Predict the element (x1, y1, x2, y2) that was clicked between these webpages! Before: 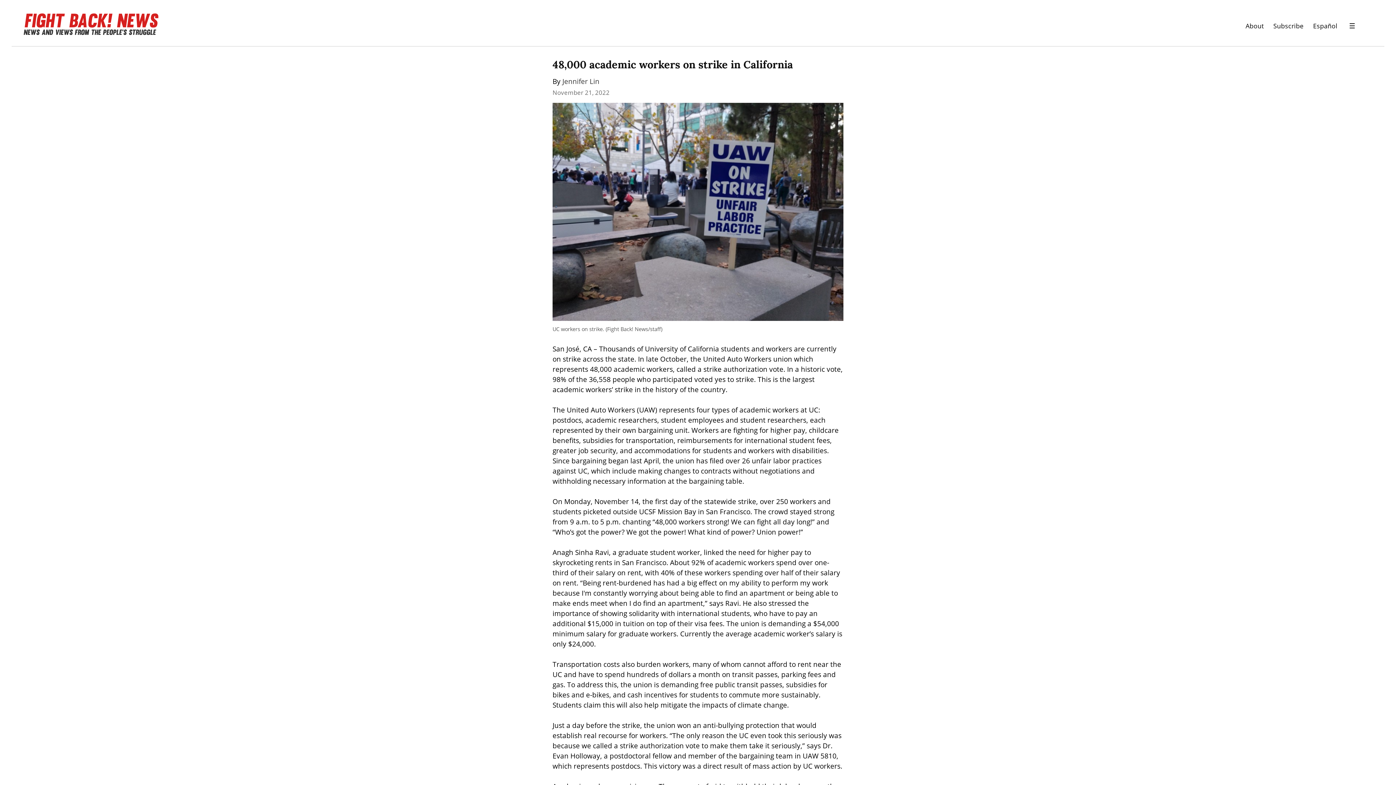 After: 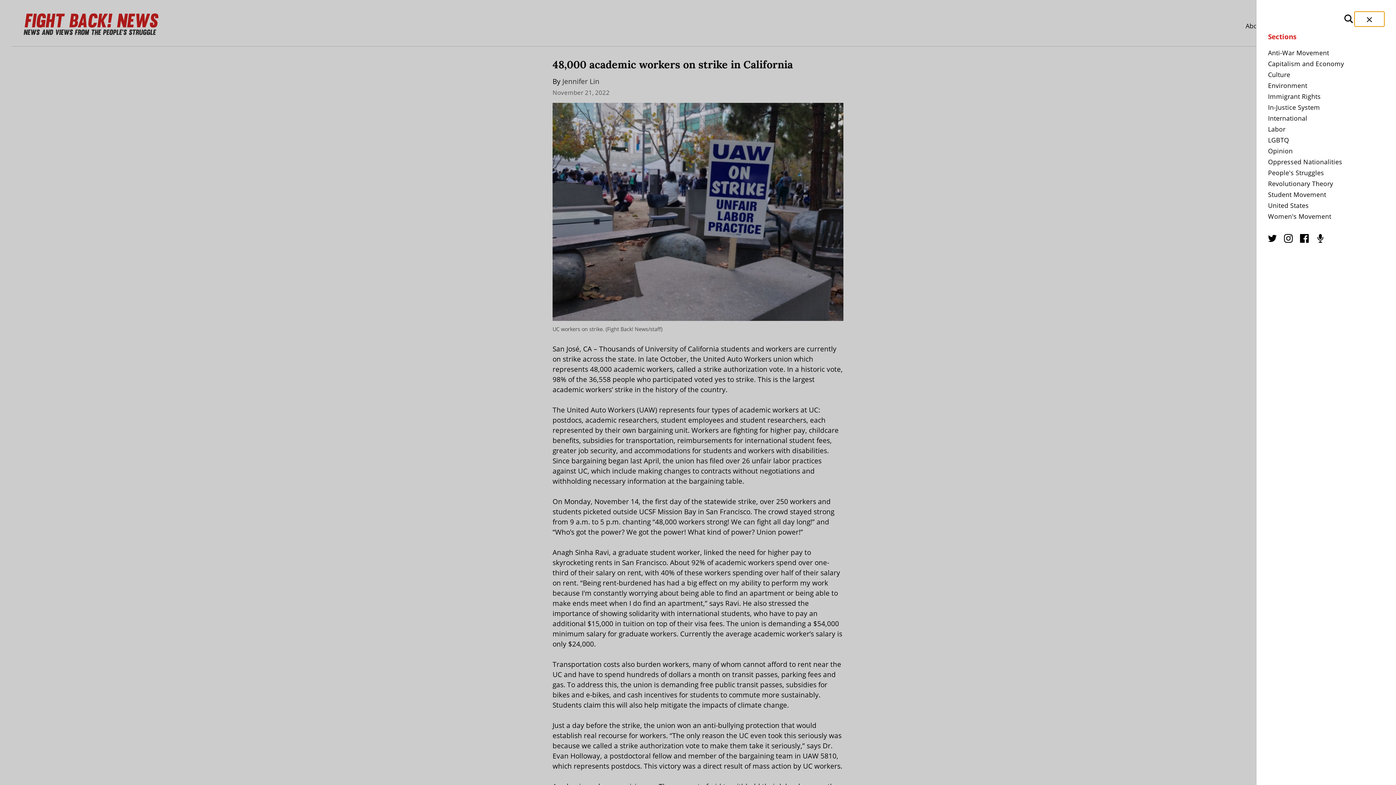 Action: bbox: (1337, 18, 1367, 33) label: Menu